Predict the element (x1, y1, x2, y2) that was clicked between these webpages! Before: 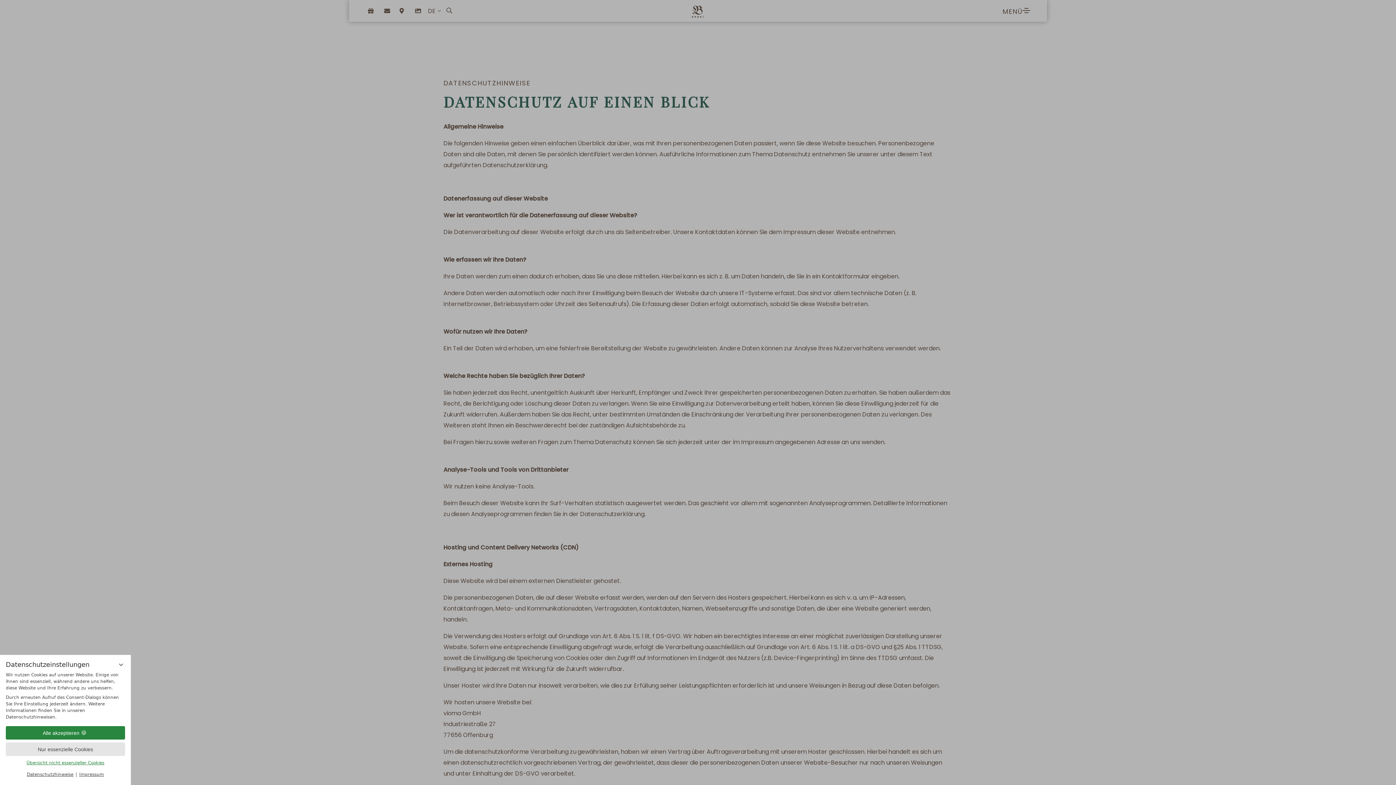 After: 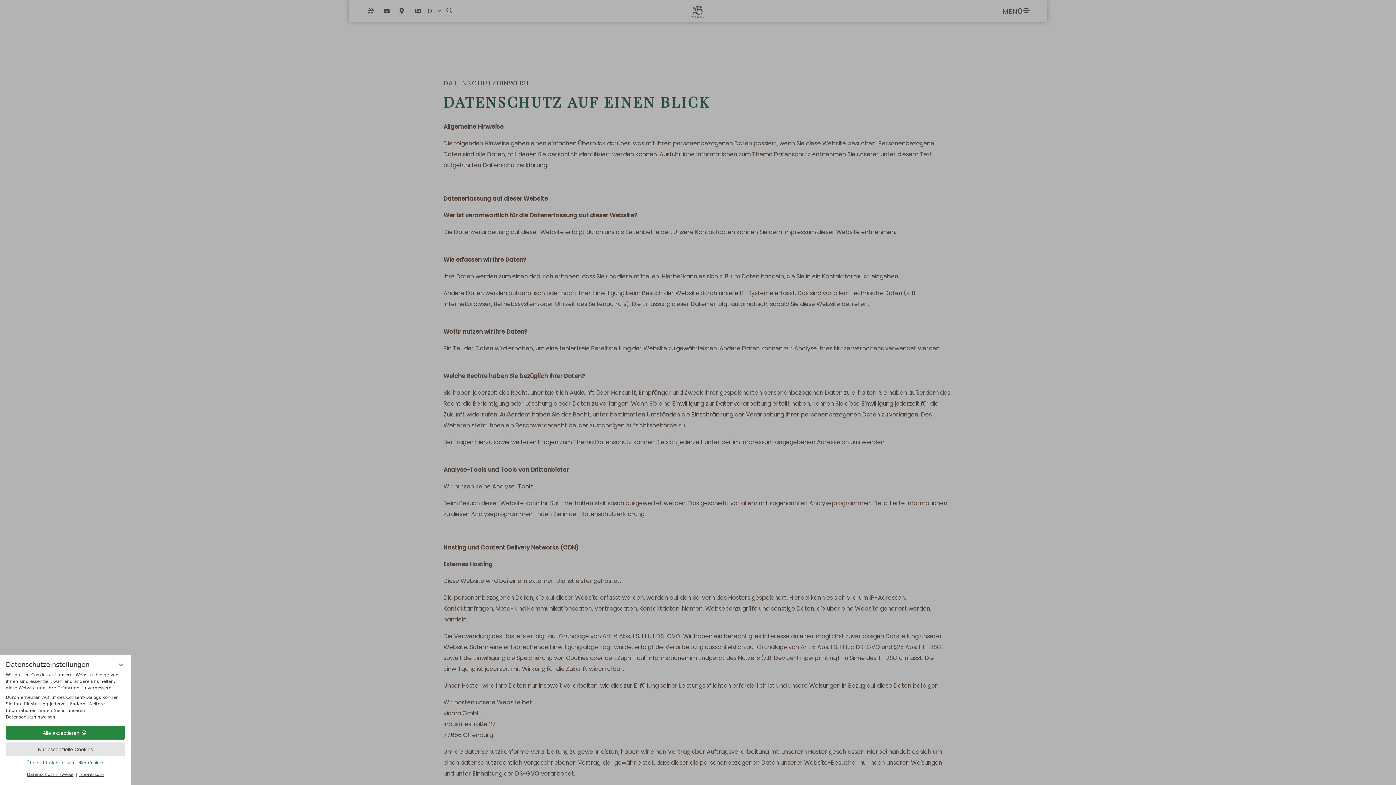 Action: bbox: (443, 1, 455, 20)